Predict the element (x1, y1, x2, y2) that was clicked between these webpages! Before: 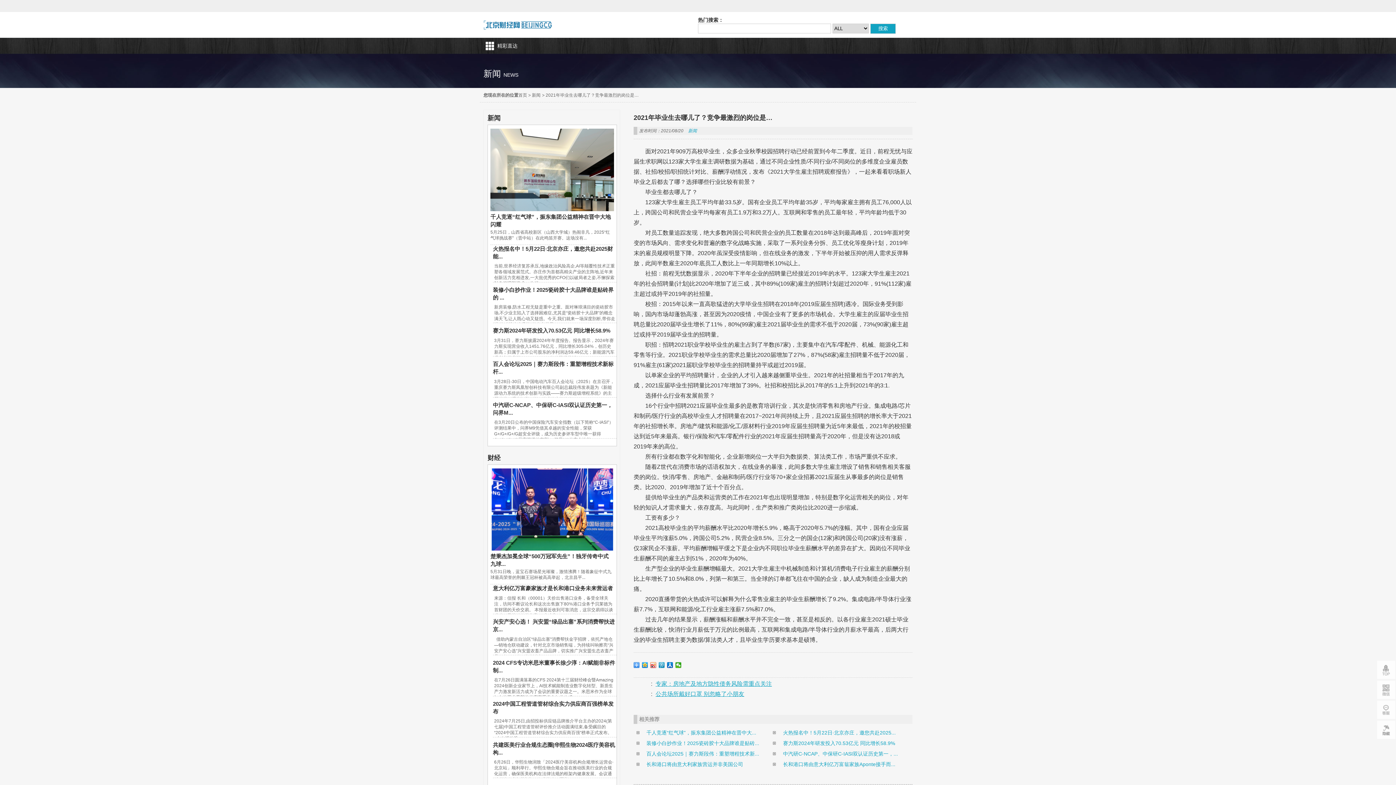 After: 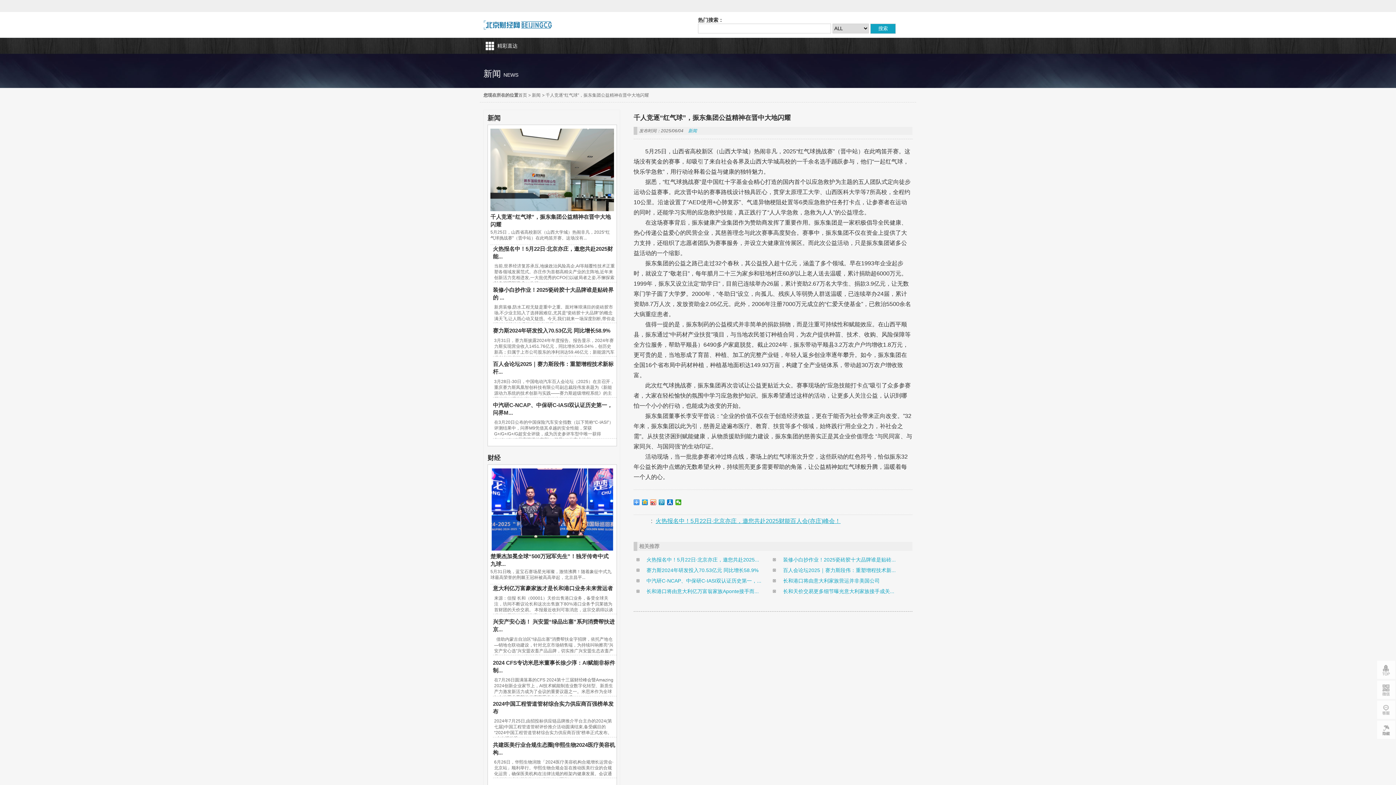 Action: bbox: (490, 206, 614, 212)